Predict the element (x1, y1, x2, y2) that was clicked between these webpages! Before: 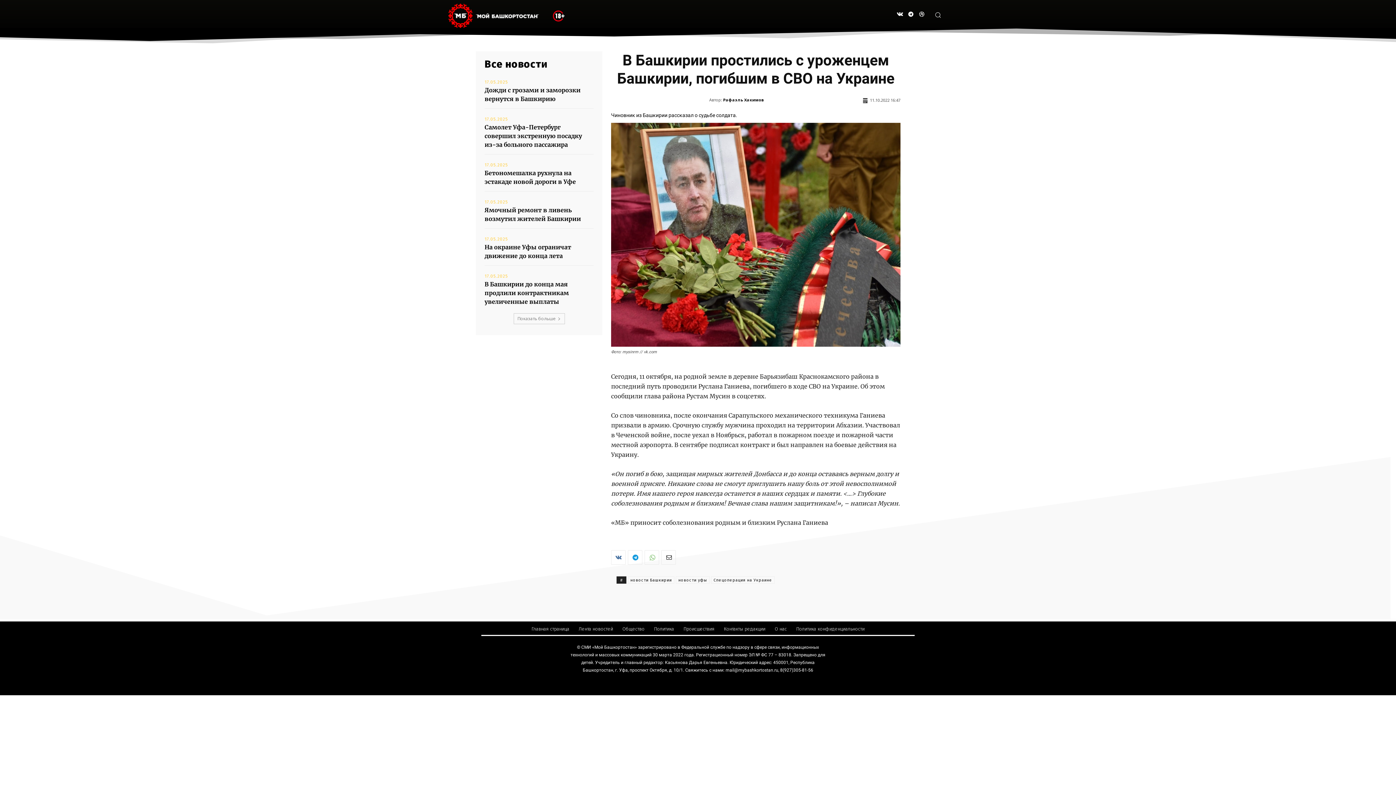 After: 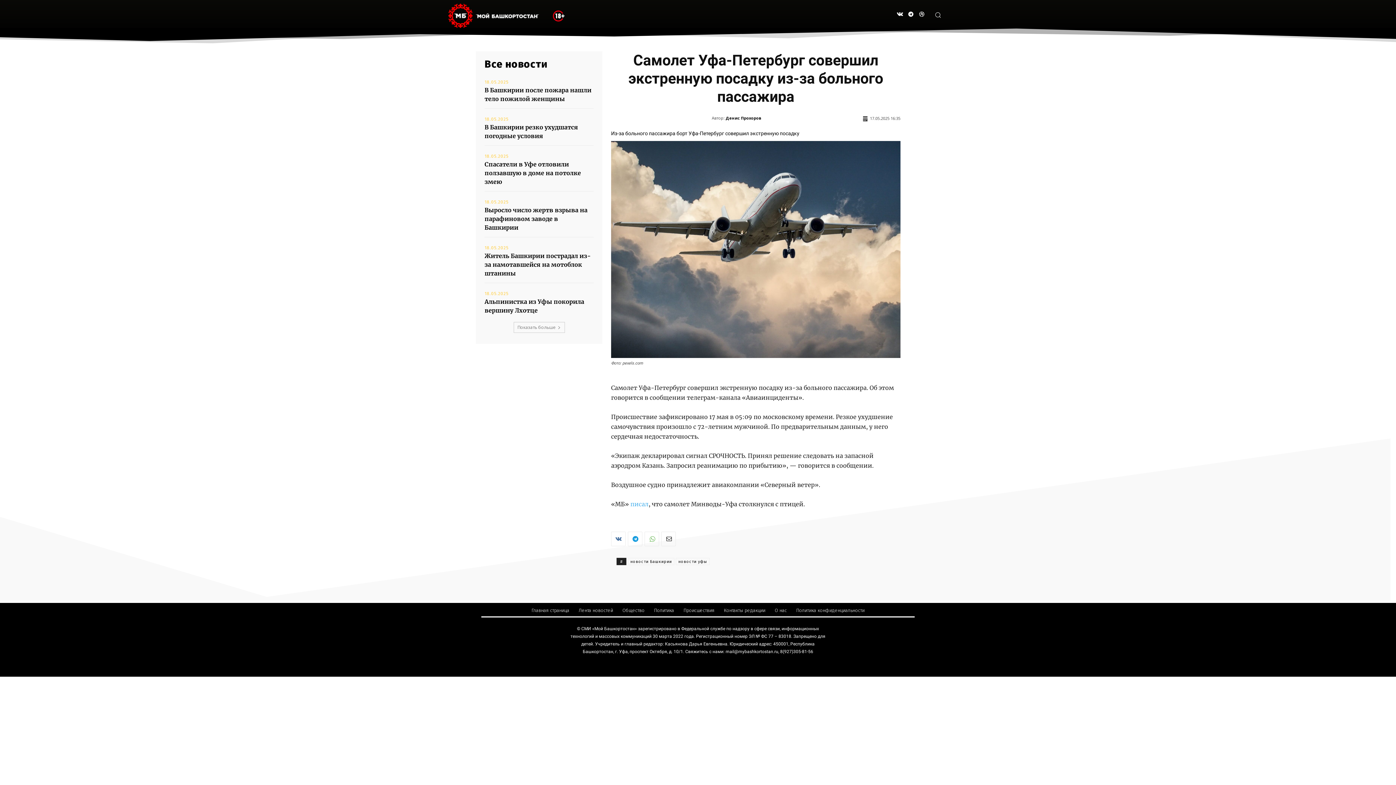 Action: bbox: (484, 123, 582, 148) label: Самолет Уфа-Петербург совершил экстренную посадку из-за больного пассажира